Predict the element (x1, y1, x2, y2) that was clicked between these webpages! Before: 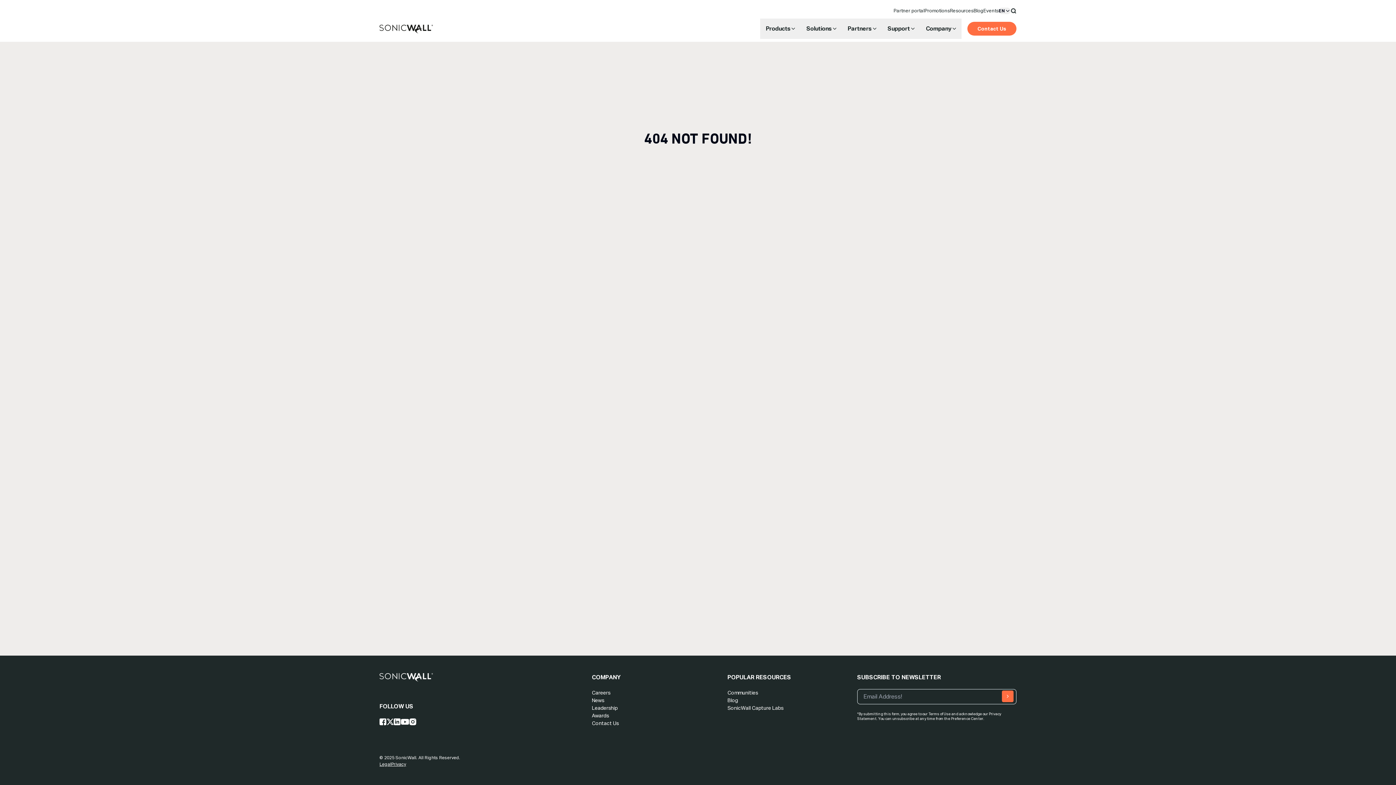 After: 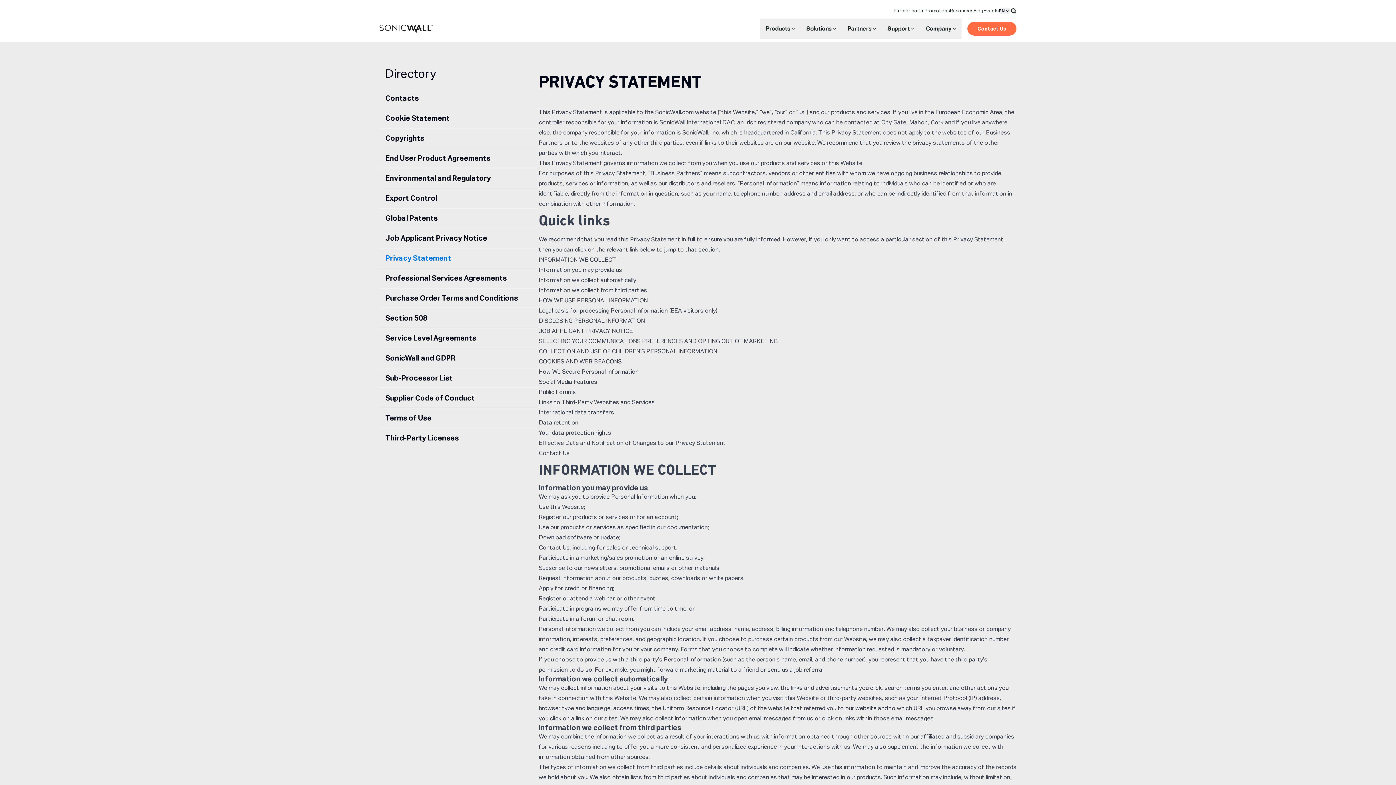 Action: label: Privacy bbox: (391, 762, 406, 767)